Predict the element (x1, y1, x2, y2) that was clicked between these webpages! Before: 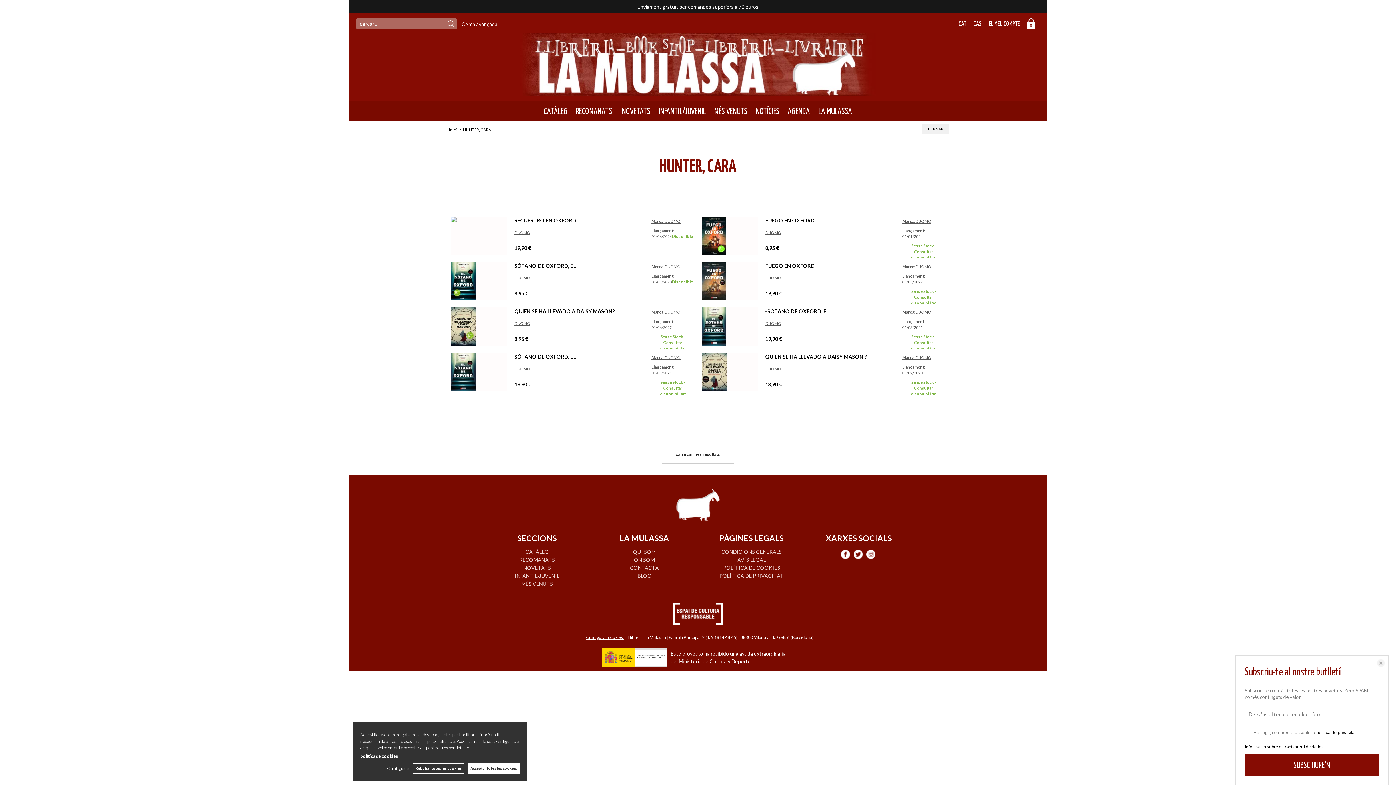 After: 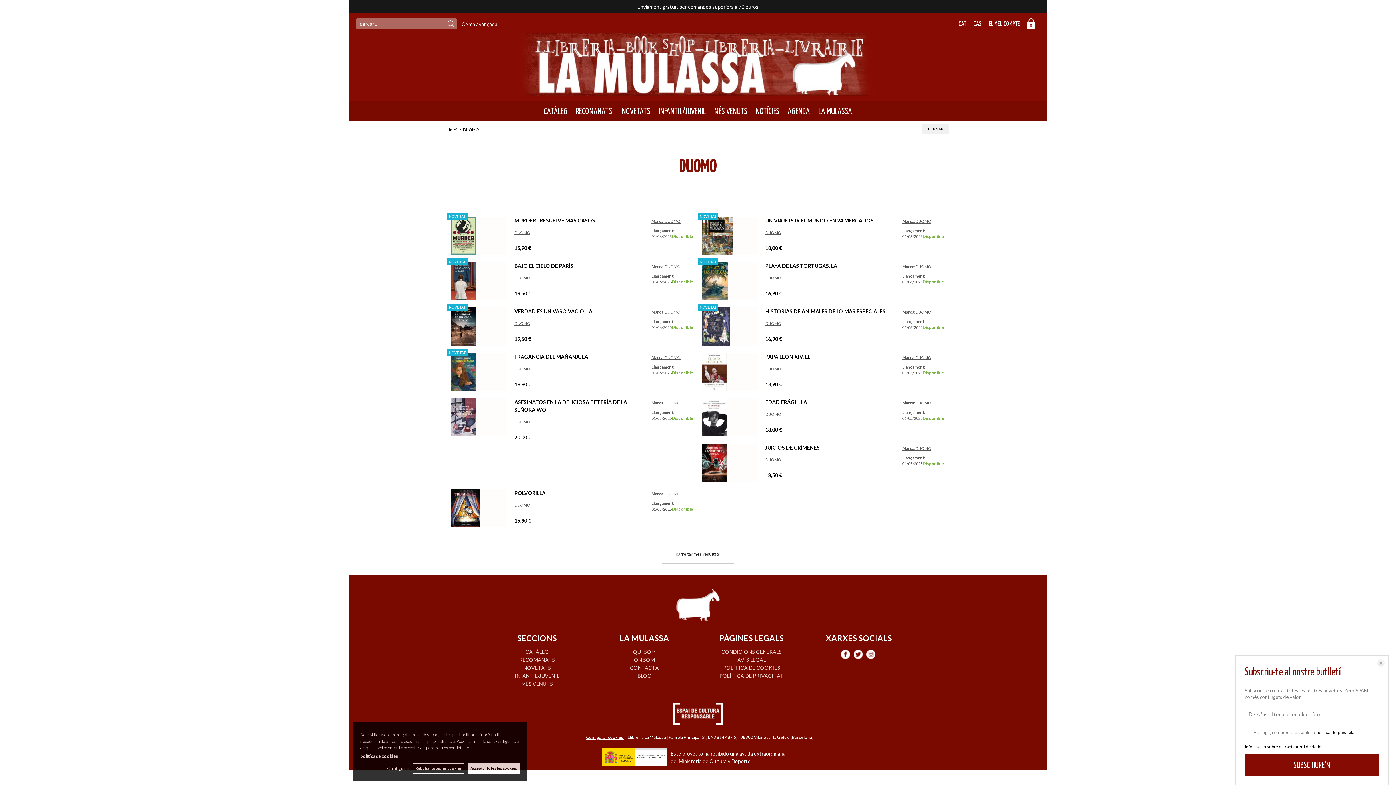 Action: label: DUOMO bbox: (701, 320, 896, 326)